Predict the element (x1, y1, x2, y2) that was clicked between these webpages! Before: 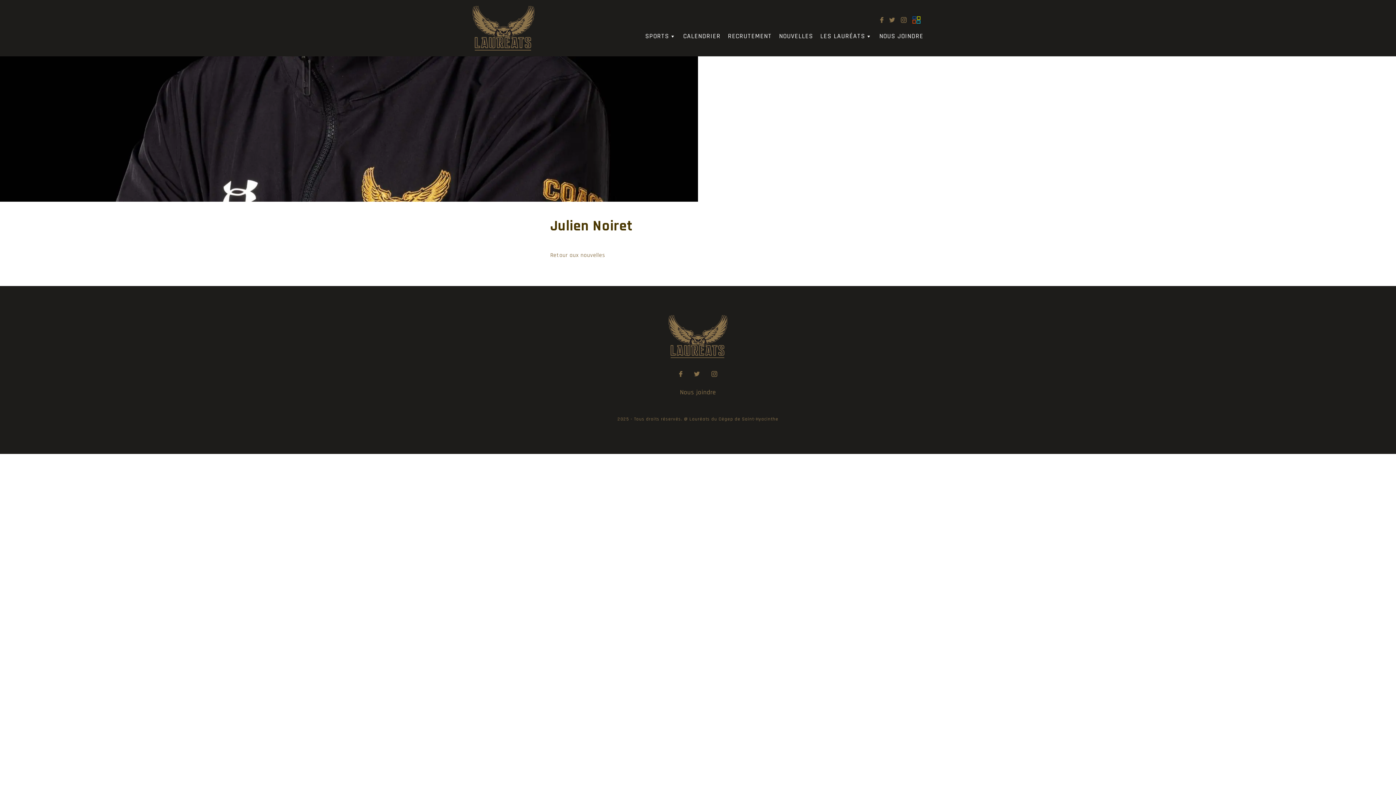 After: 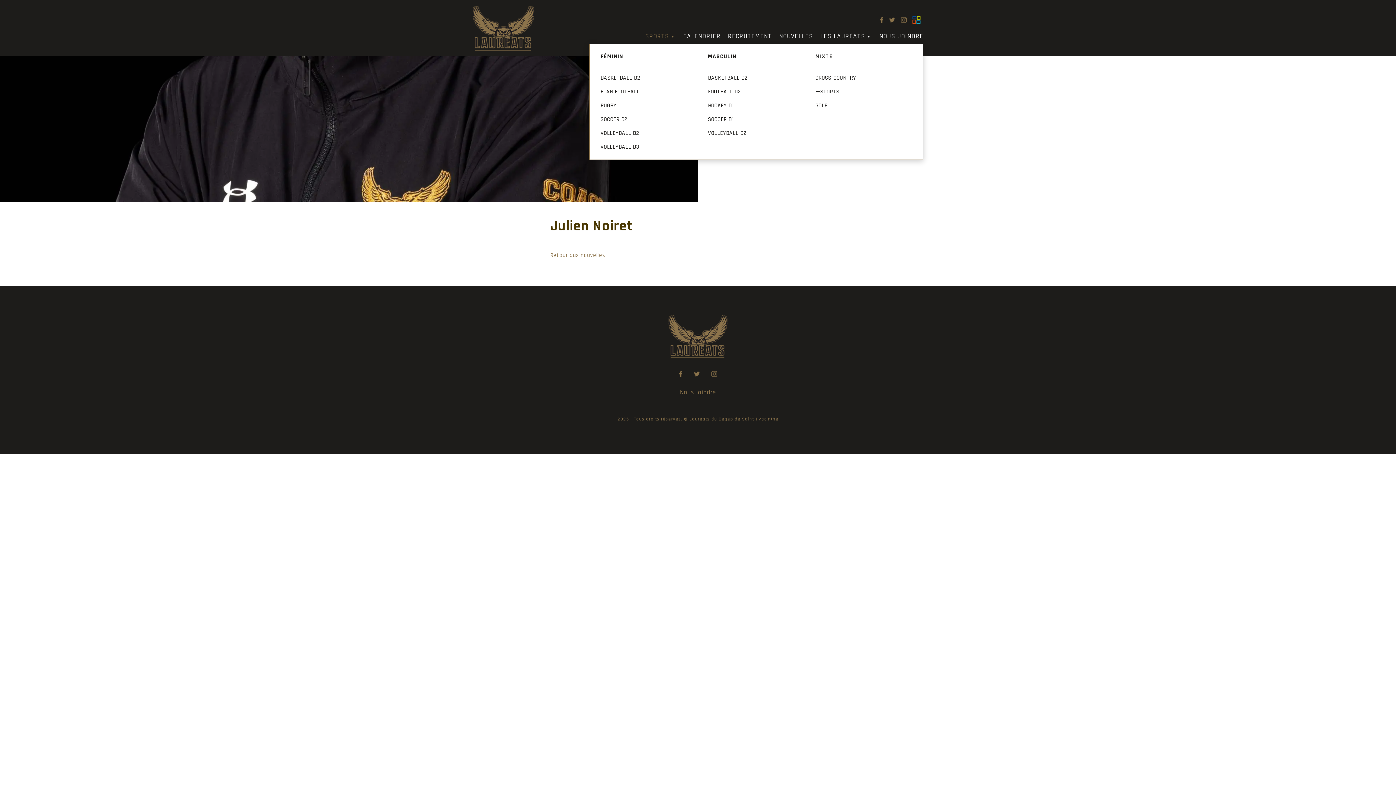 Action: label: SPORTS bbox: (641, 29, 679, 43)